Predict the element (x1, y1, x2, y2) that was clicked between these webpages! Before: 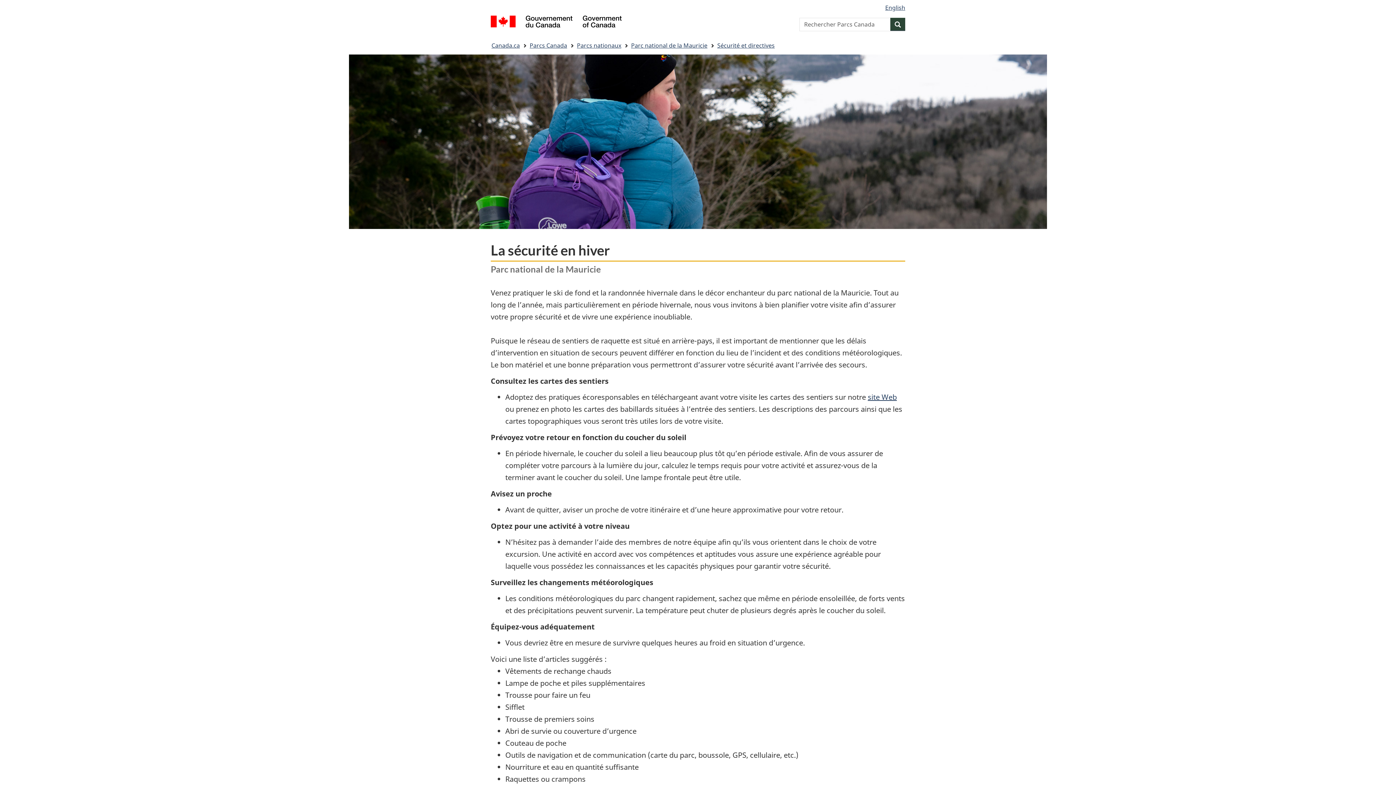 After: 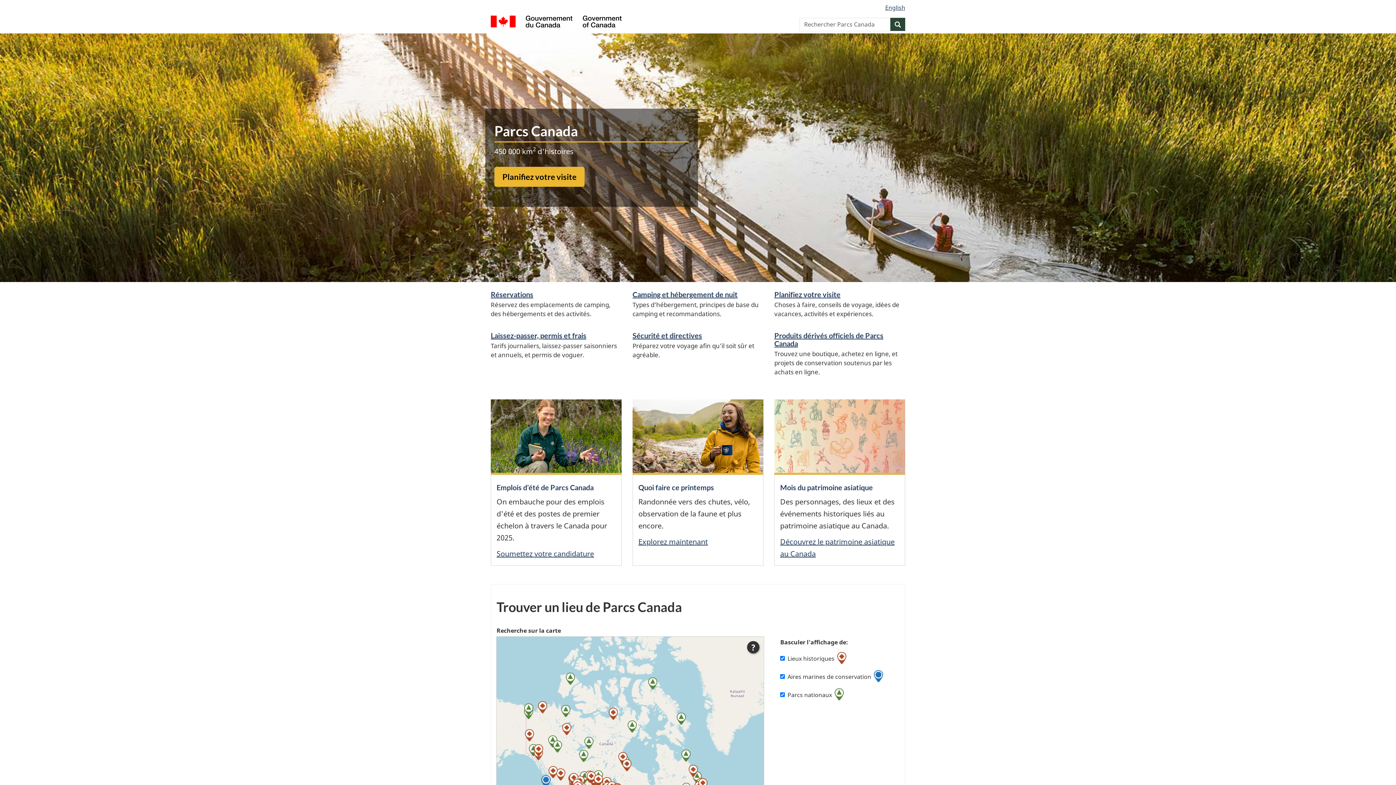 Action: label: Parcs Canada bbox: (529, 39, 567, 51)